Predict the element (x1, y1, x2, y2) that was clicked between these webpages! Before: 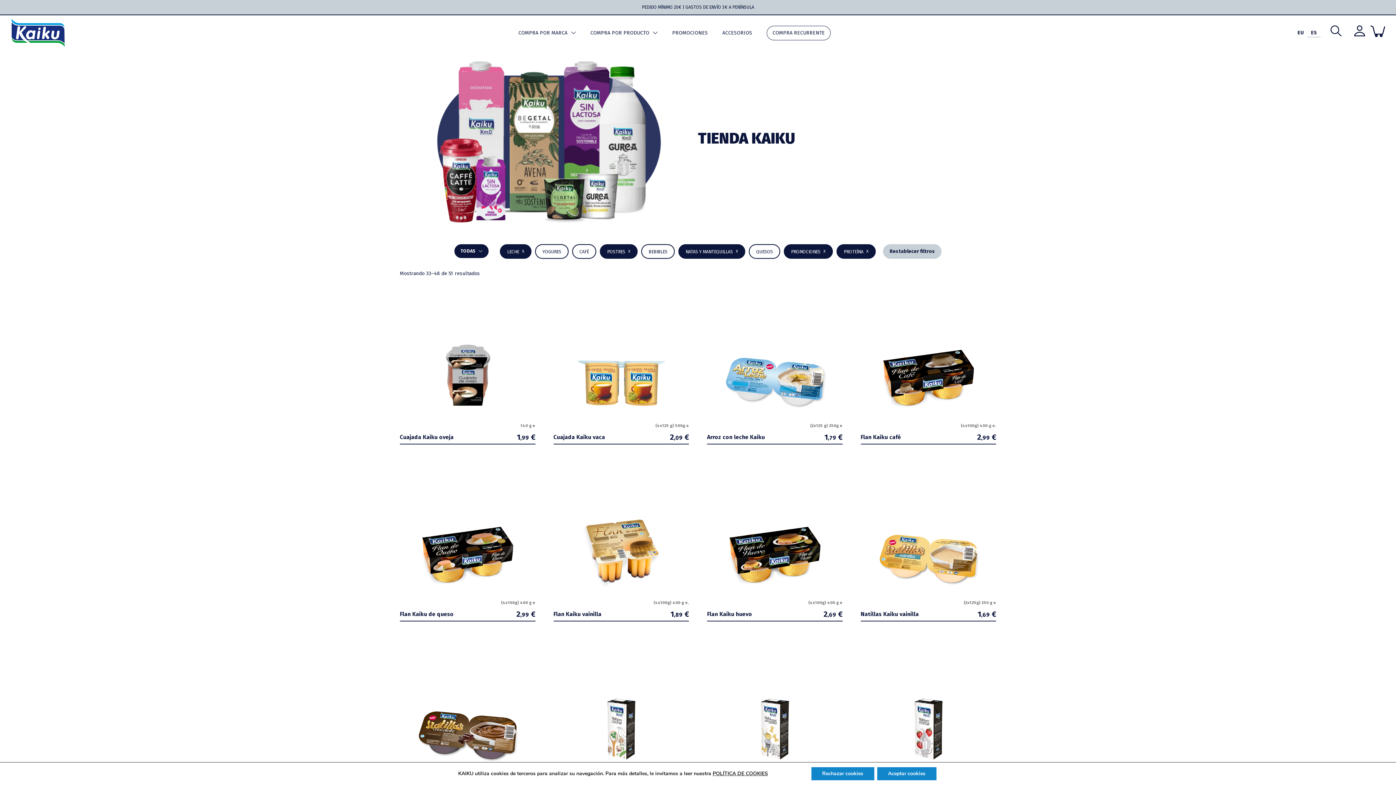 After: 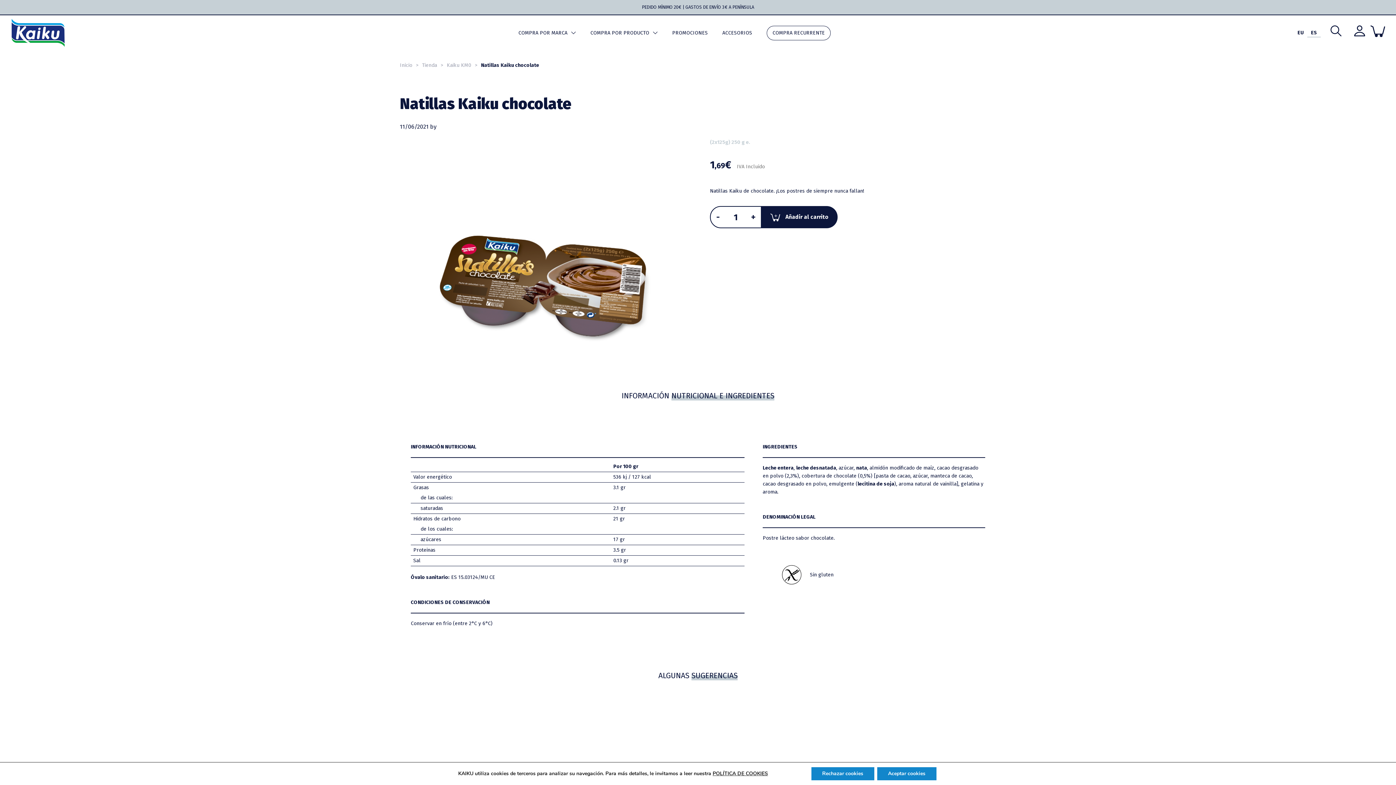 Action: label: (2x125g) 250 g e.

Natillas Kaiku chocolate

1,69€ bbox: (400, 665, 535, 801)